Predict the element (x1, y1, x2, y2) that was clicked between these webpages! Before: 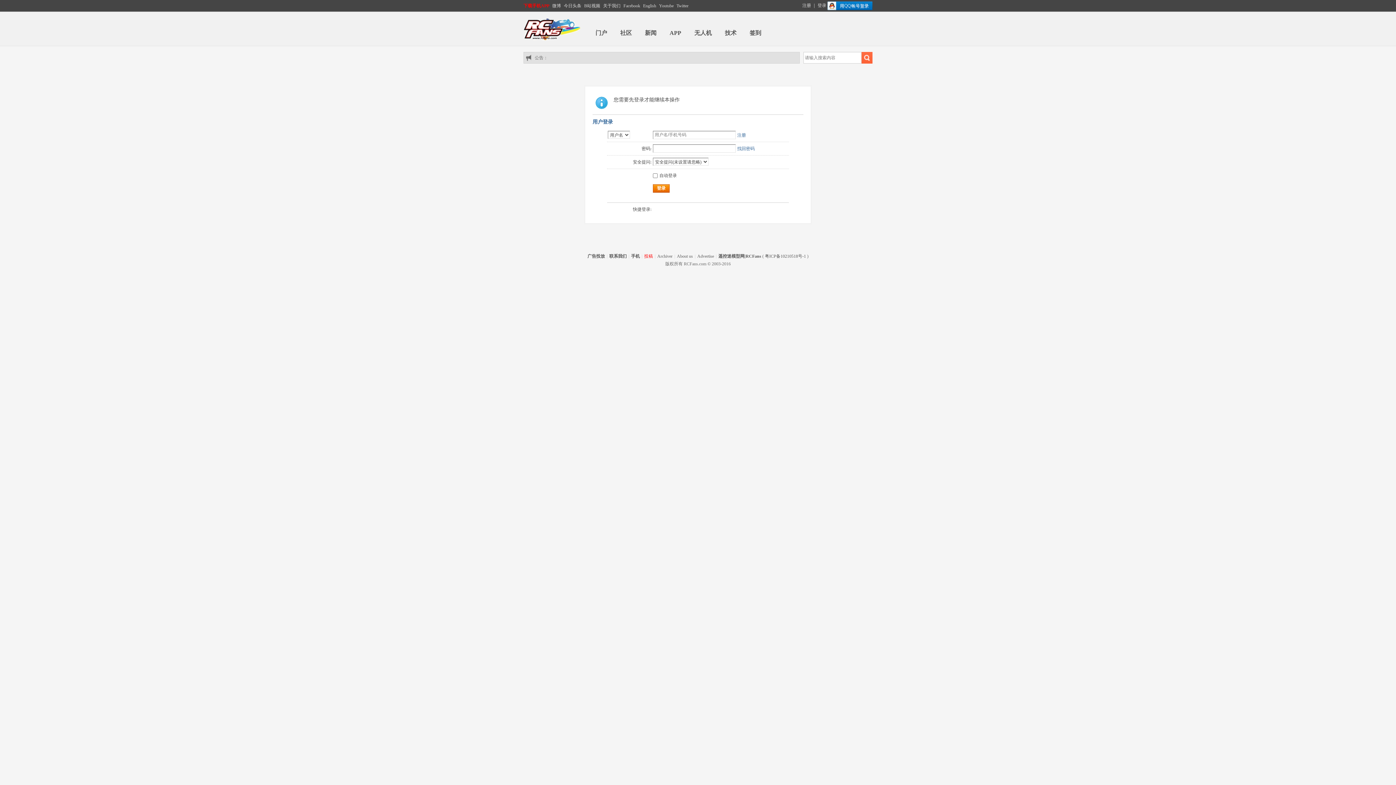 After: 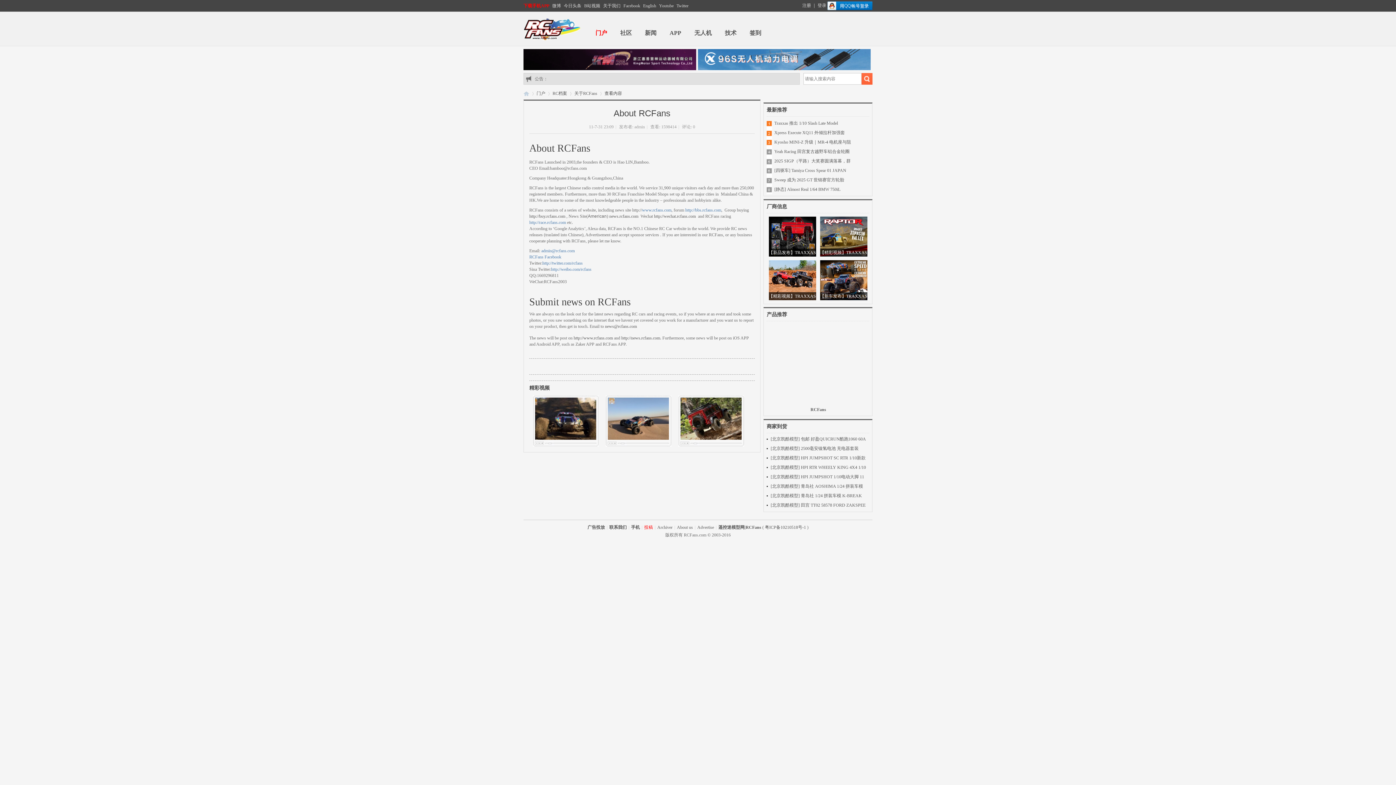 Action: label: Advertise bbox: (697, 253, 714, 258)